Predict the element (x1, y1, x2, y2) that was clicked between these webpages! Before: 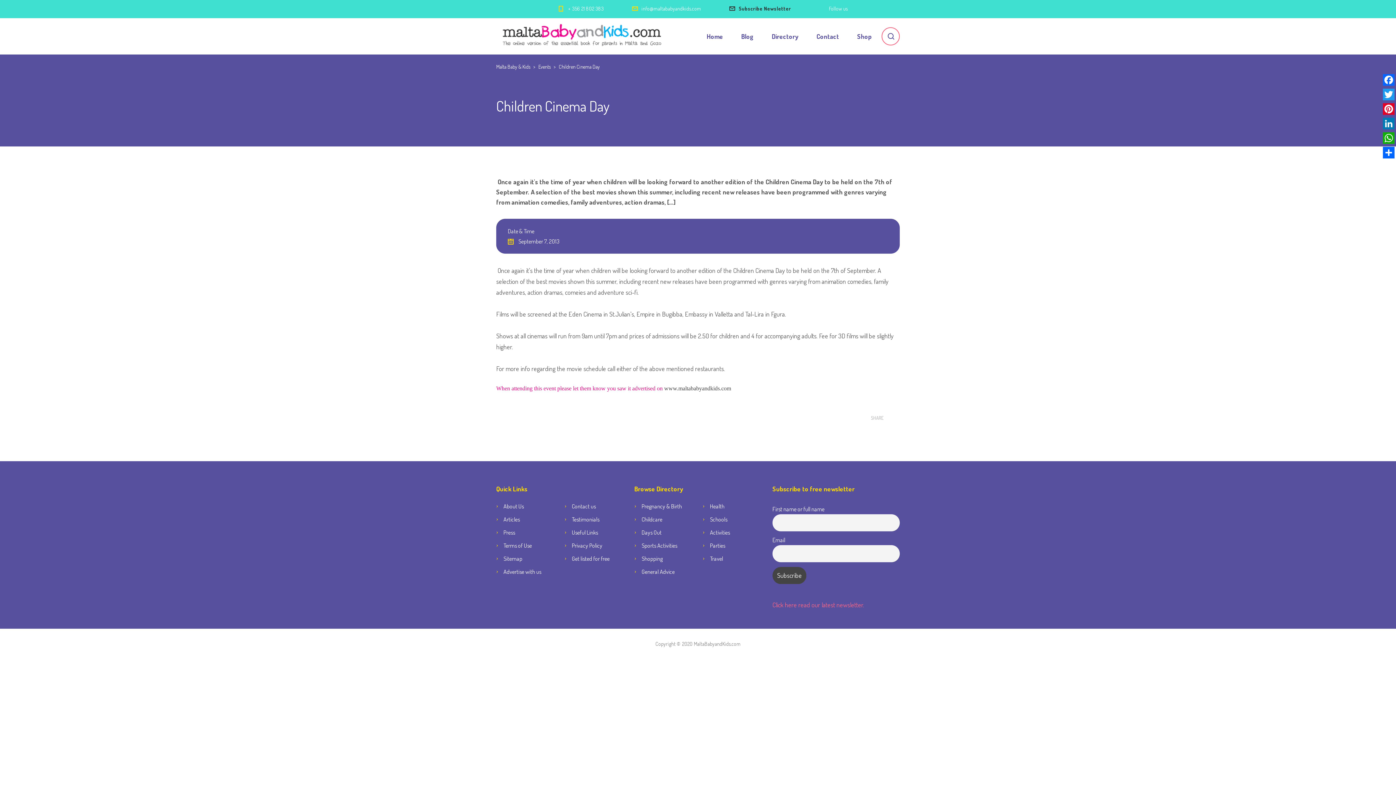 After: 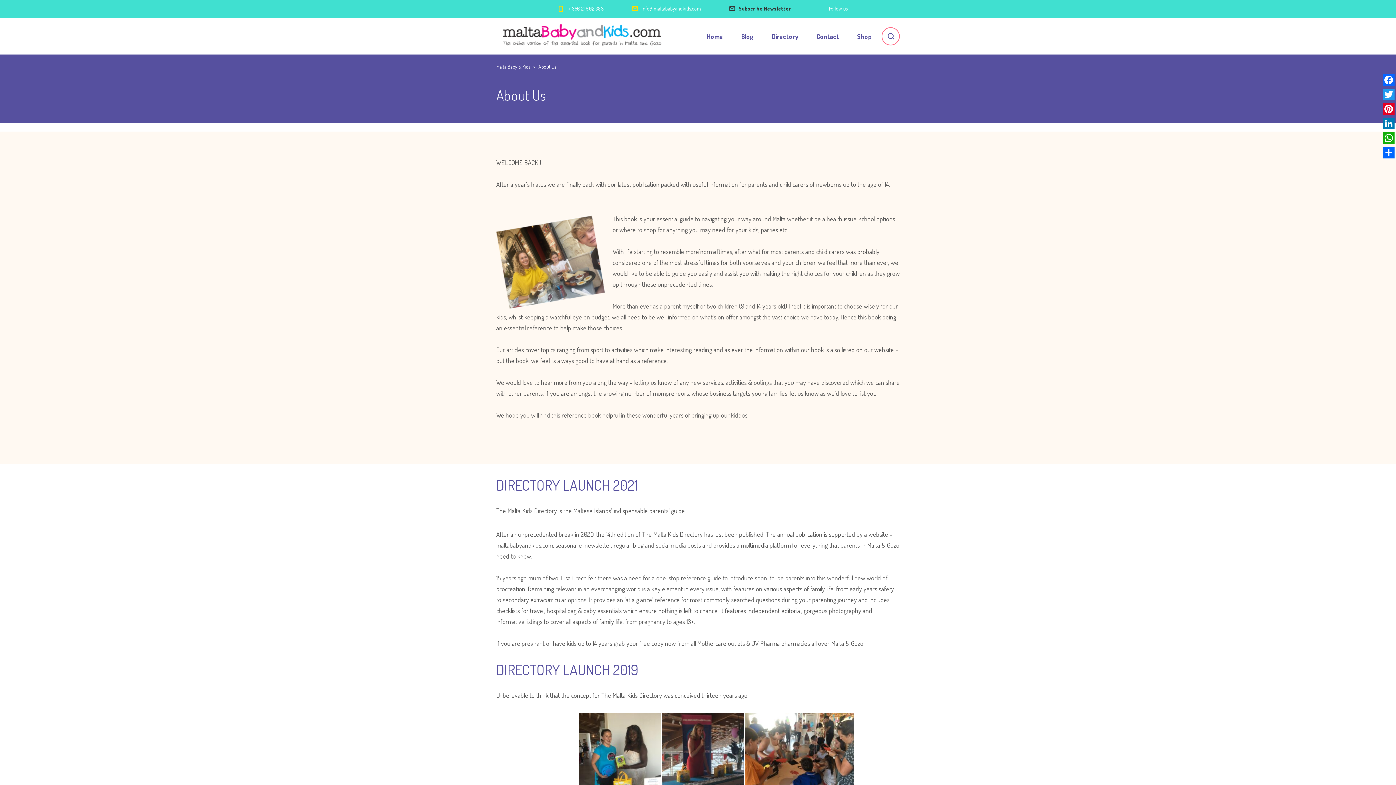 Action: label: About Us bbox: (496, 501, 560, 511)